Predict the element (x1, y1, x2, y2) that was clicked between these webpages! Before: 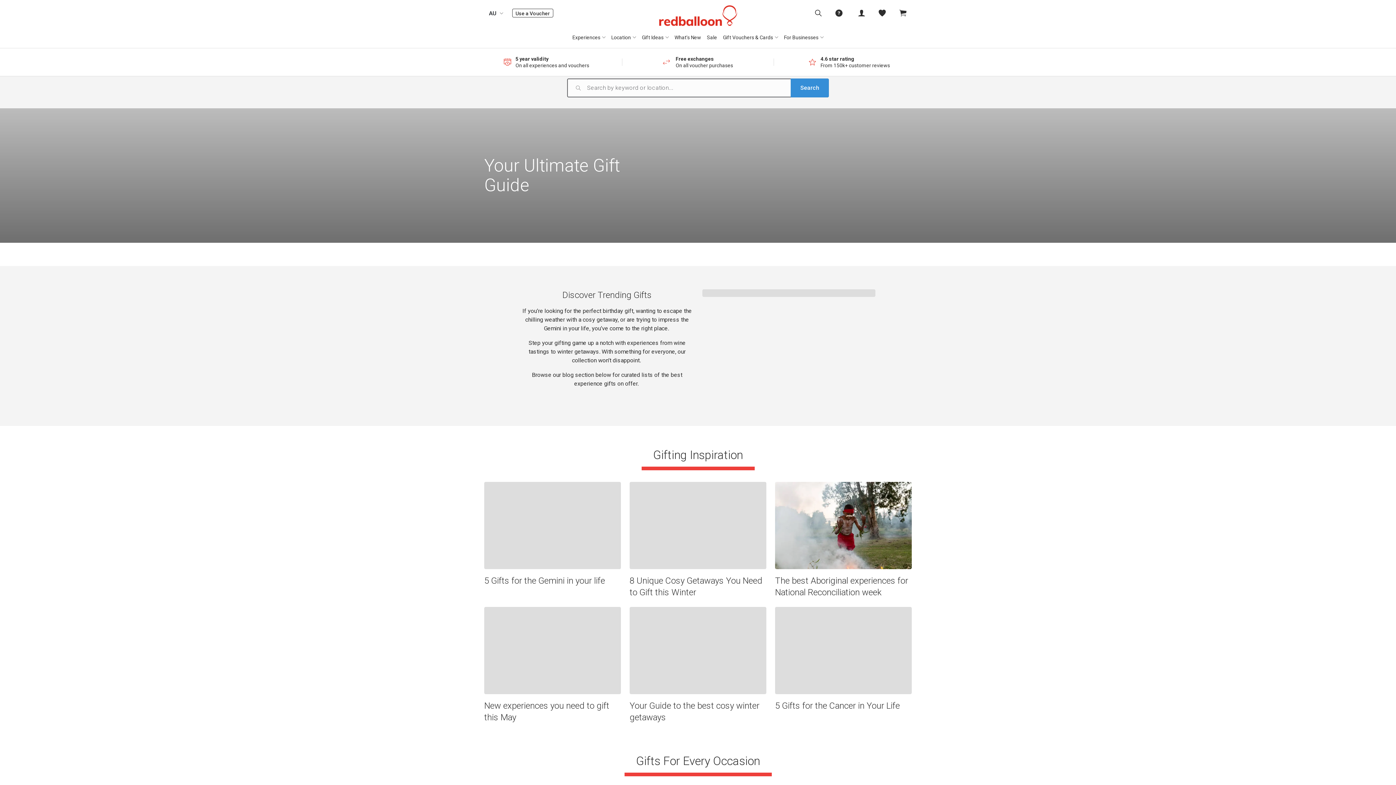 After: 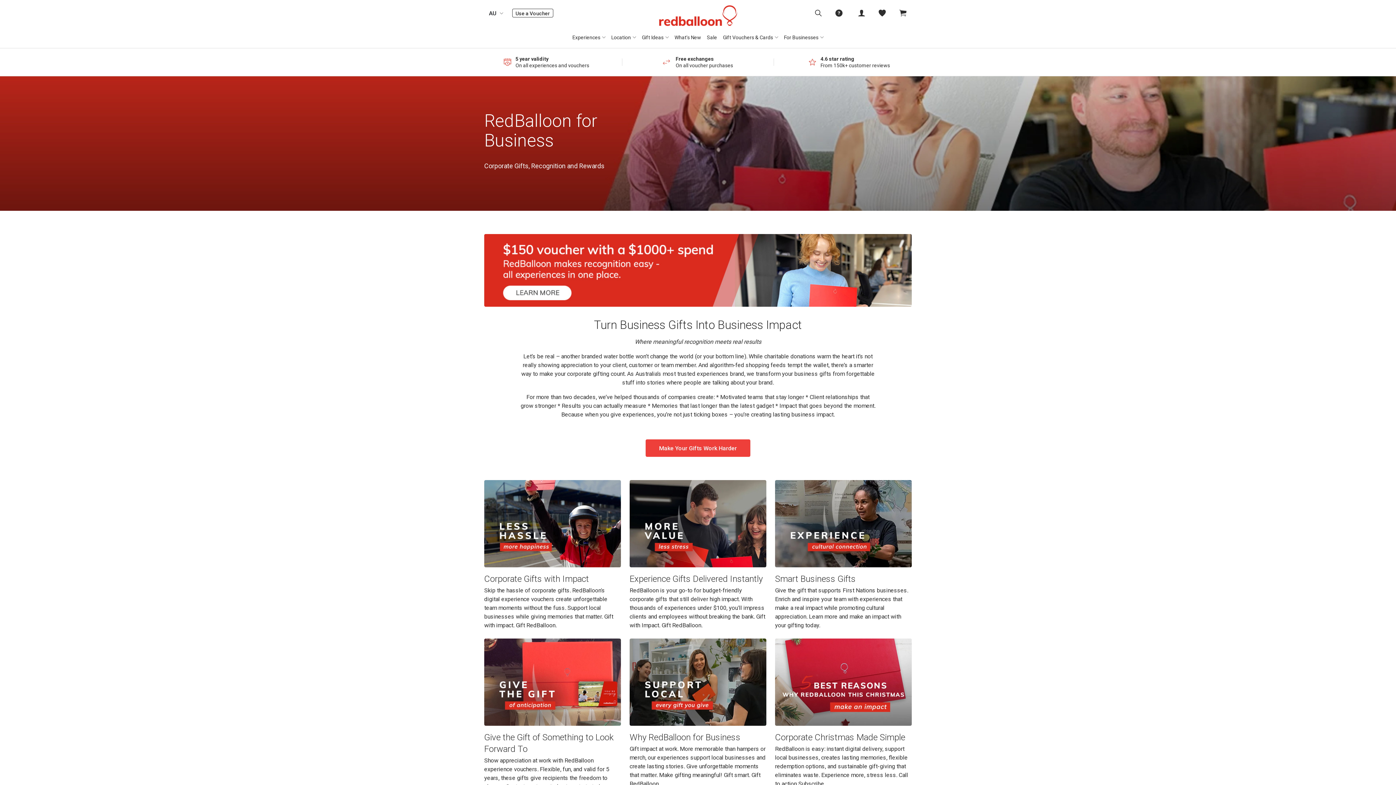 Action: label: For Businesses bbox: (781, 27, 826, 47)